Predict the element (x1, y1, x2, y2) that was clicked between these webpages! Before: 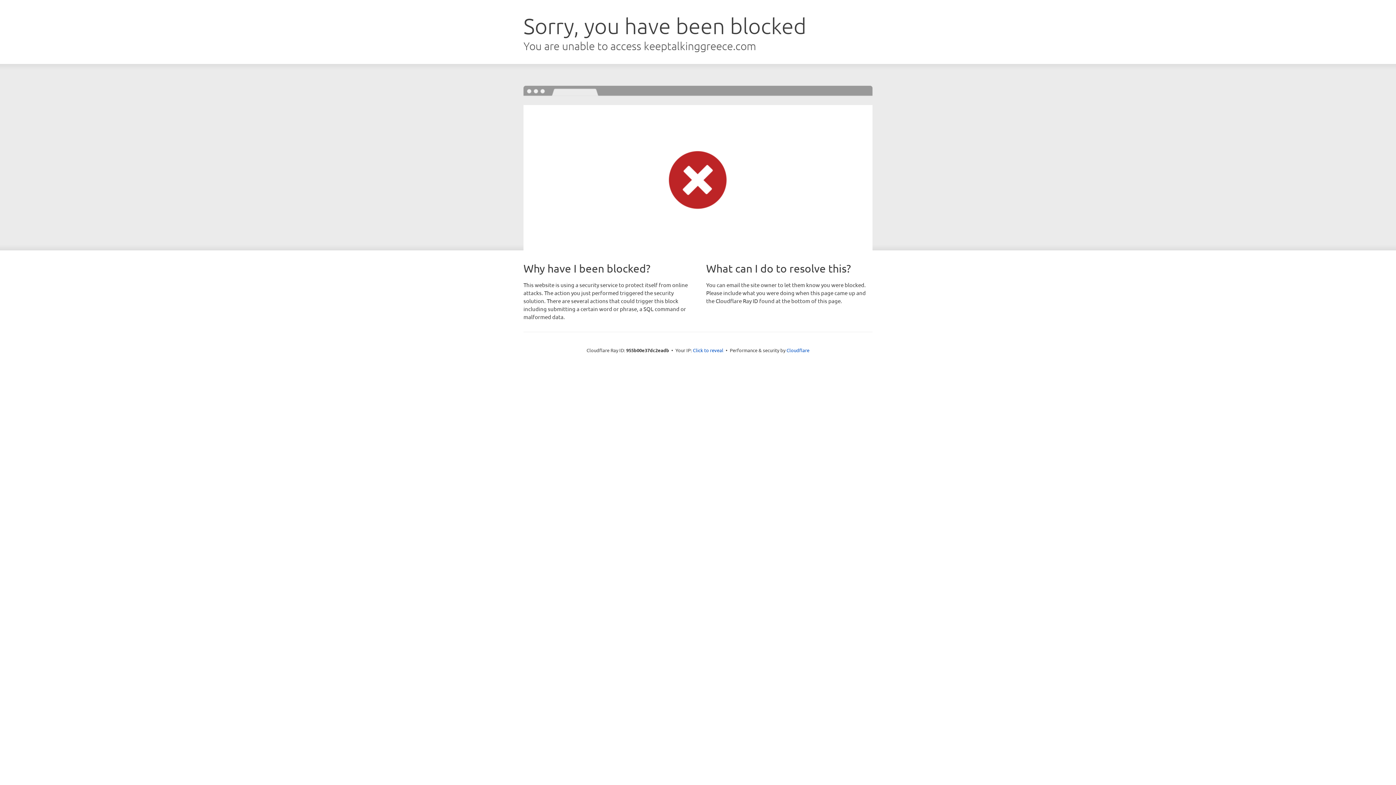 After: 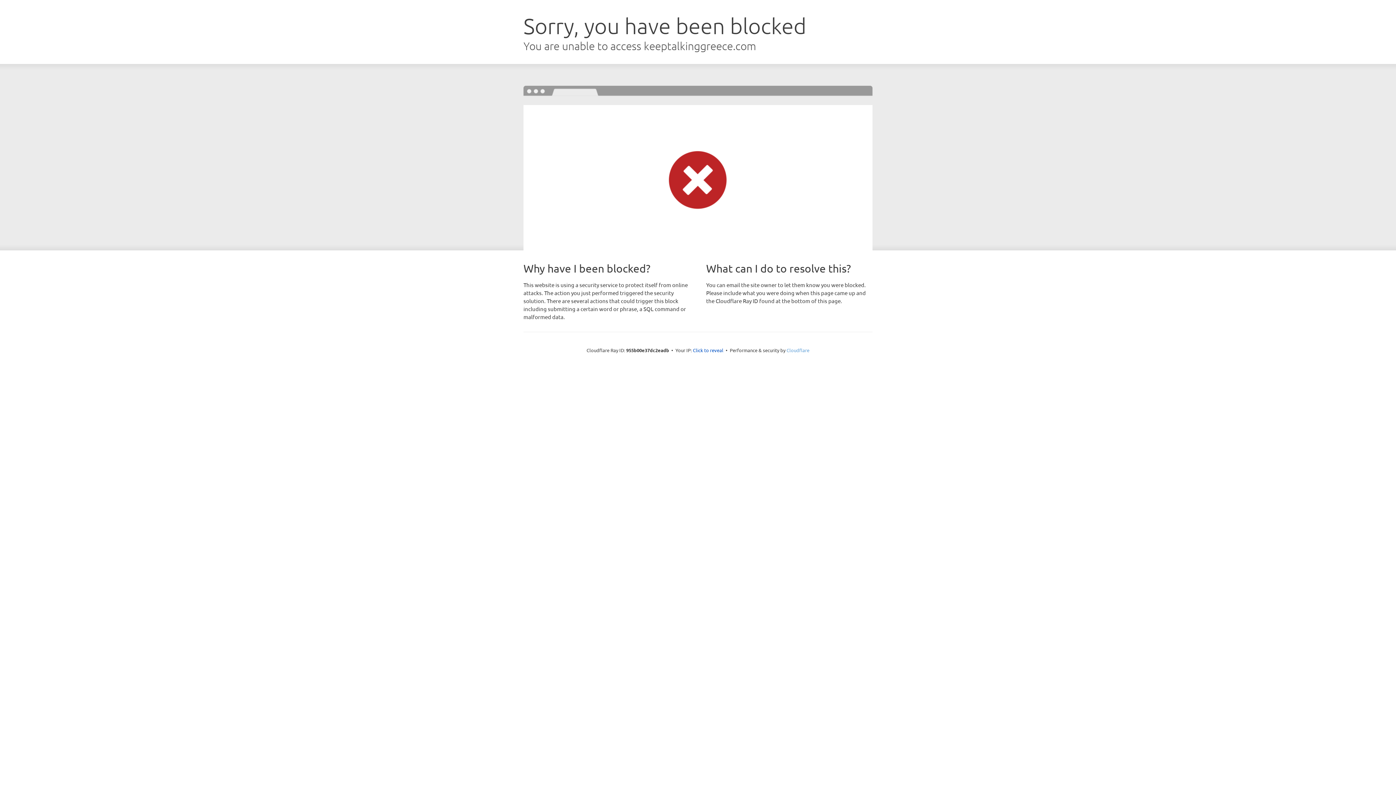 Action: bbox: (786, 347, 809, 353) label: Cloudflare